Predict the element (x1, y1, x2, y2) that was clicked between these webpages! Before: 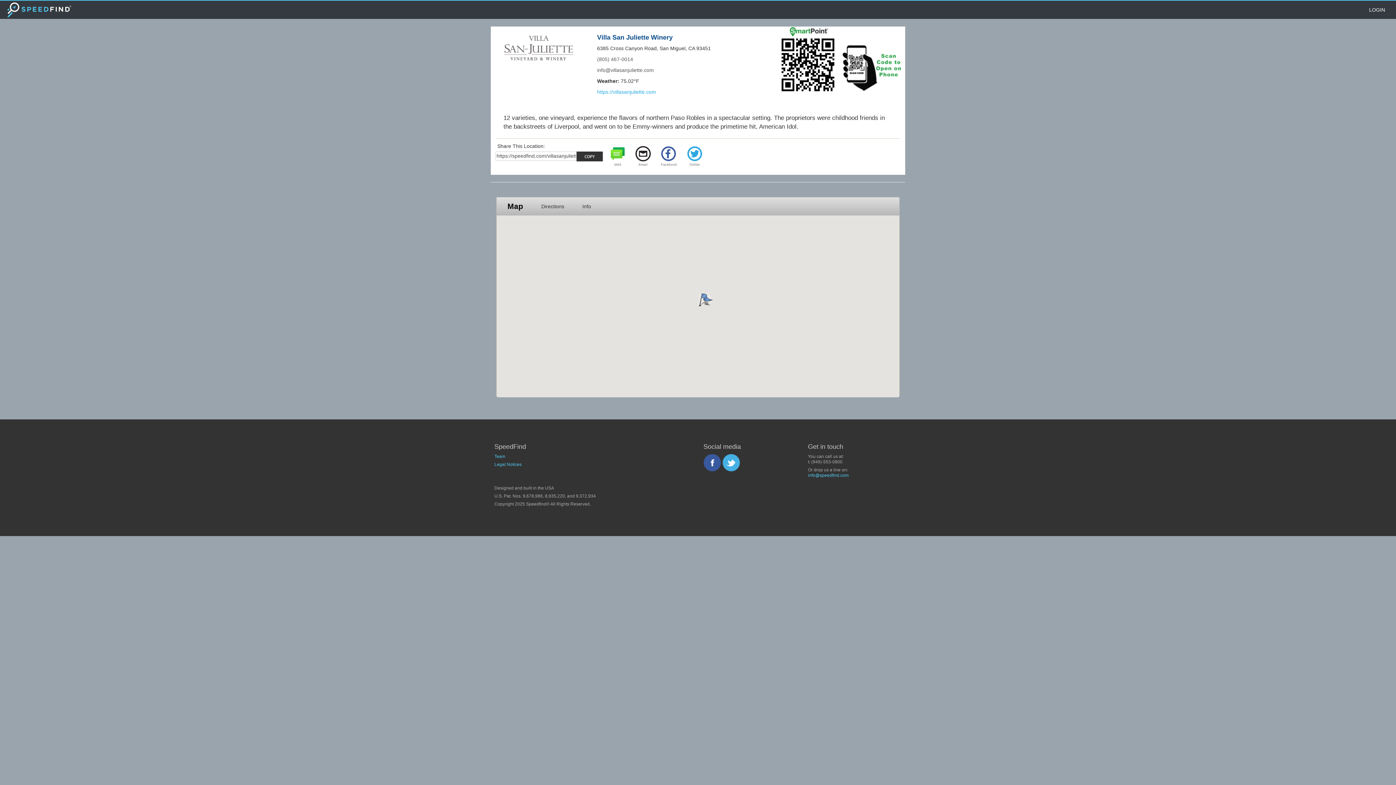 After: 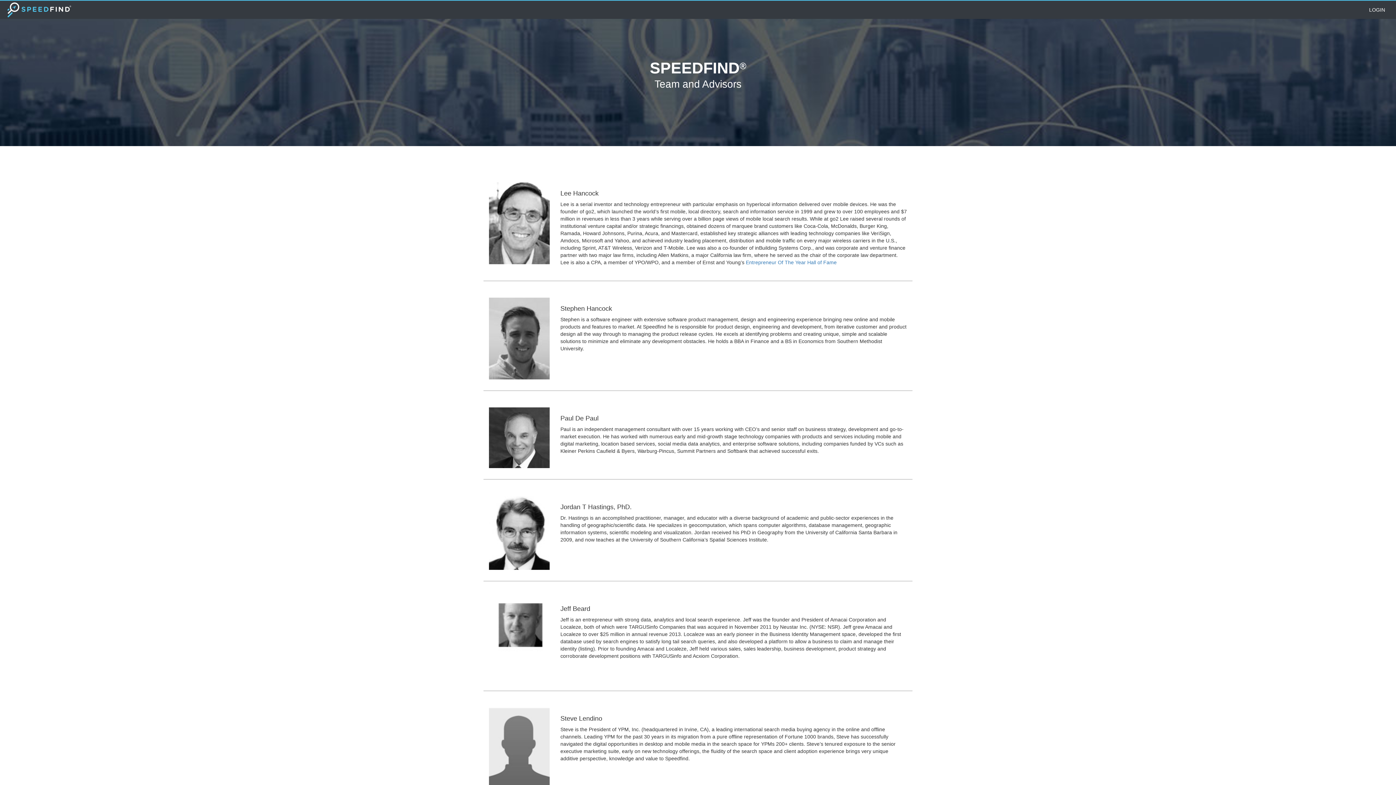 Action: label: Team bbox: (494, 454, 505, 459)